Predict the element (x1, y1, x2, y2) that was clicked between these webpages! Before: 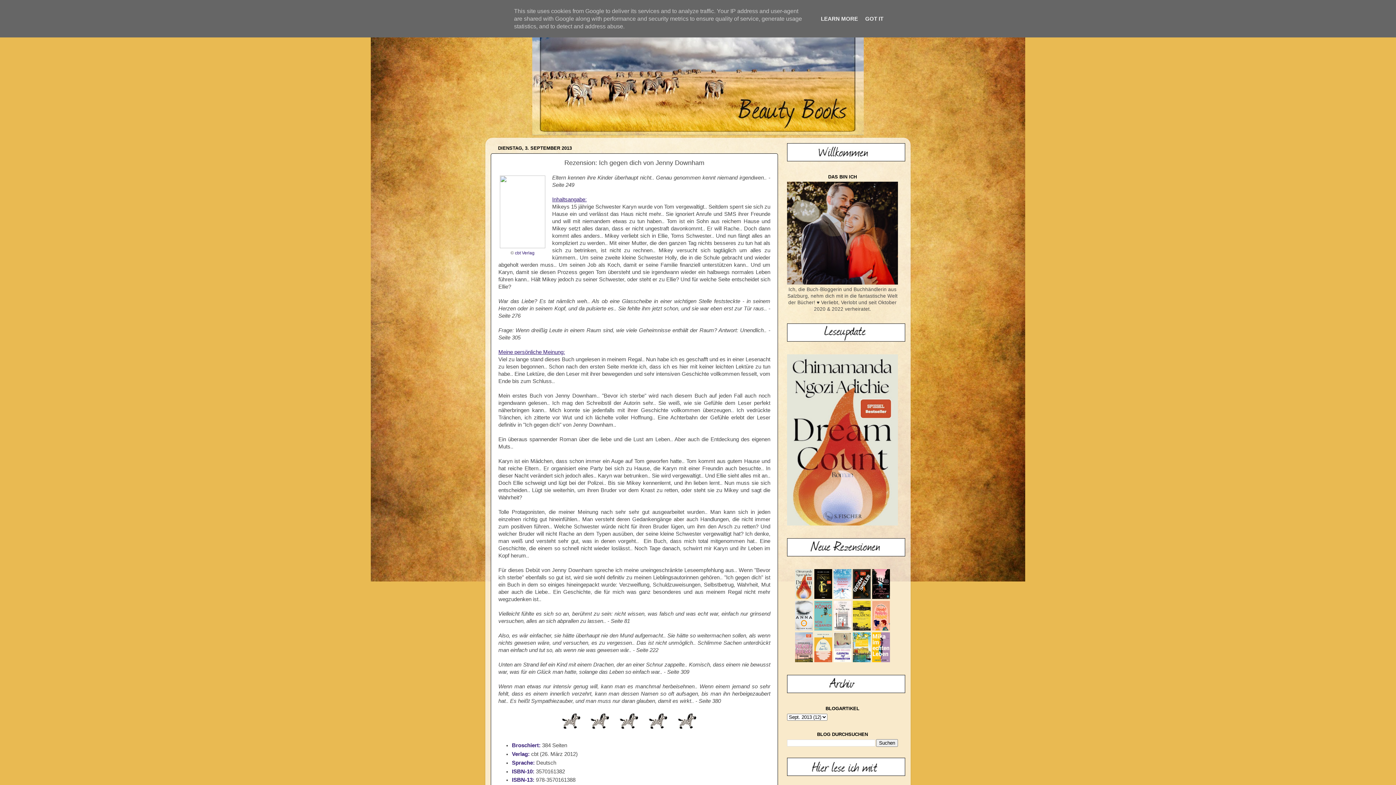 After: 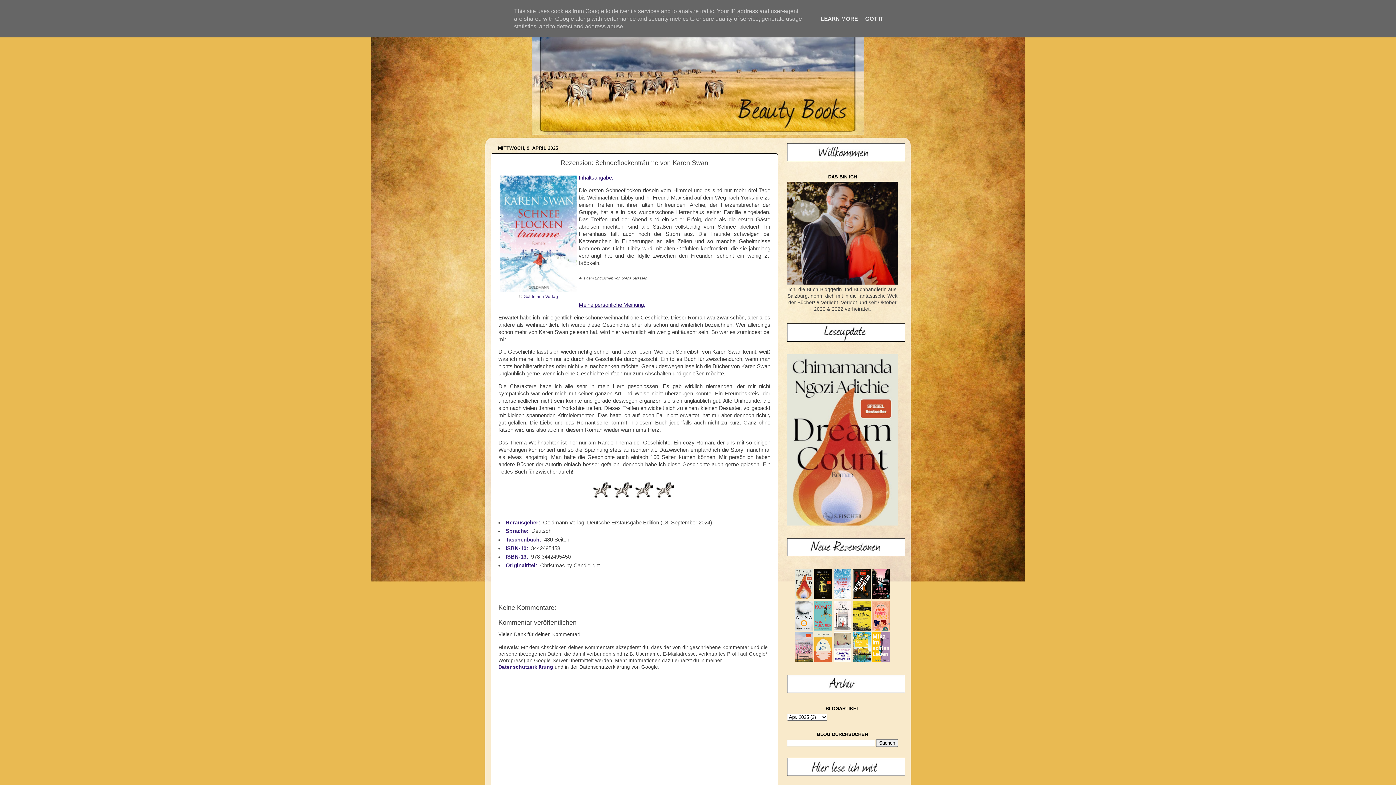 Action: bbox: (833, 595, 851, 600)